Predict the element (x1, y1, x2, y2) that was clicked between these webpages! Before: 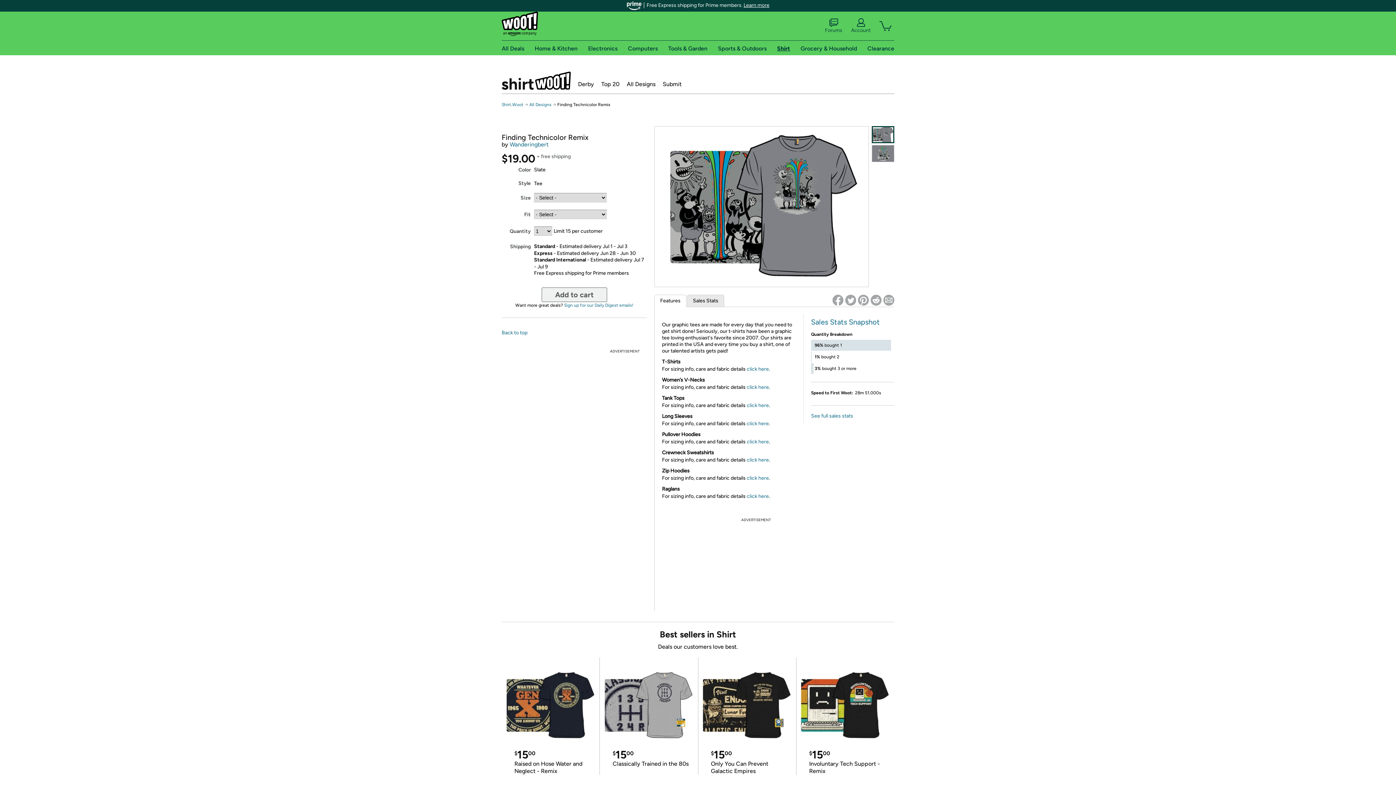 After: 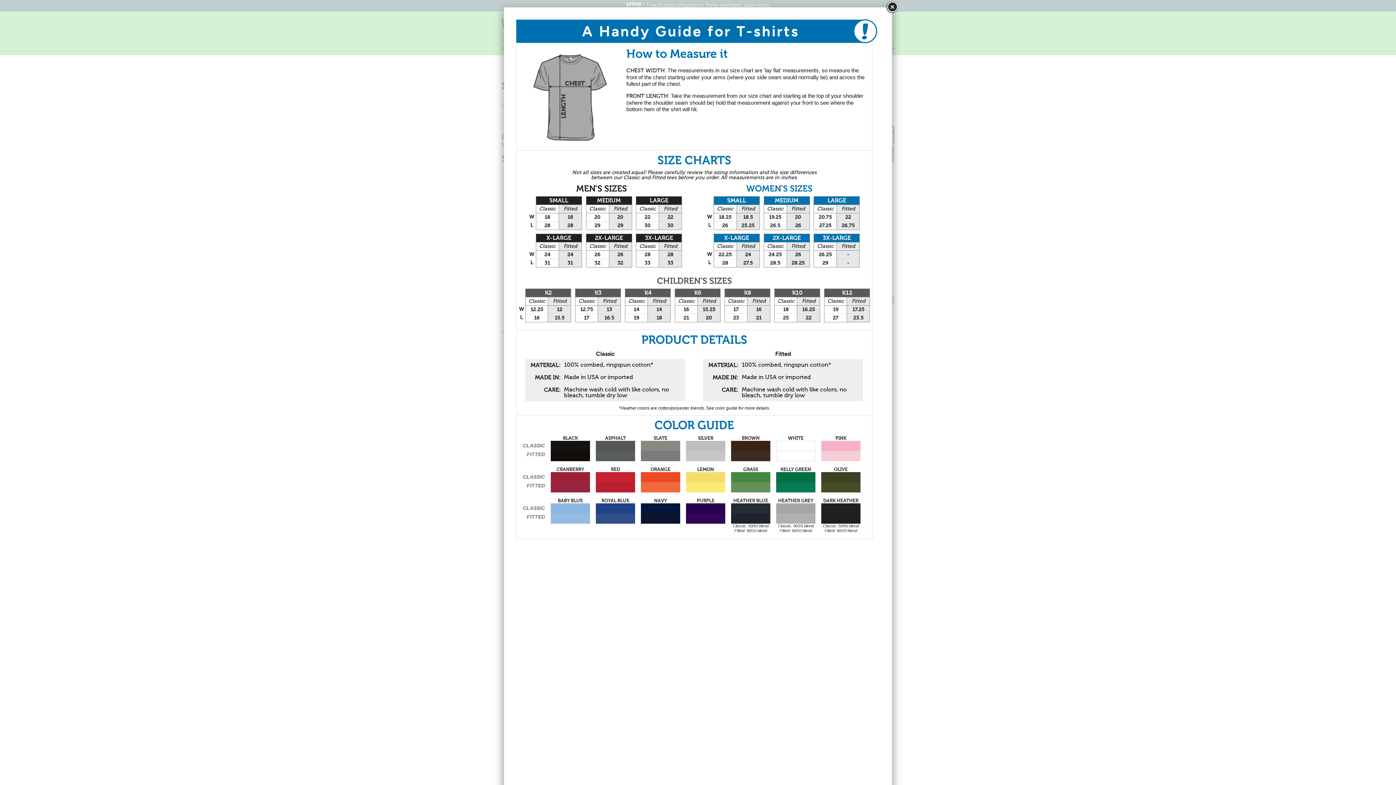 Action: label: click here bbox: (746, 366, 769, 372)